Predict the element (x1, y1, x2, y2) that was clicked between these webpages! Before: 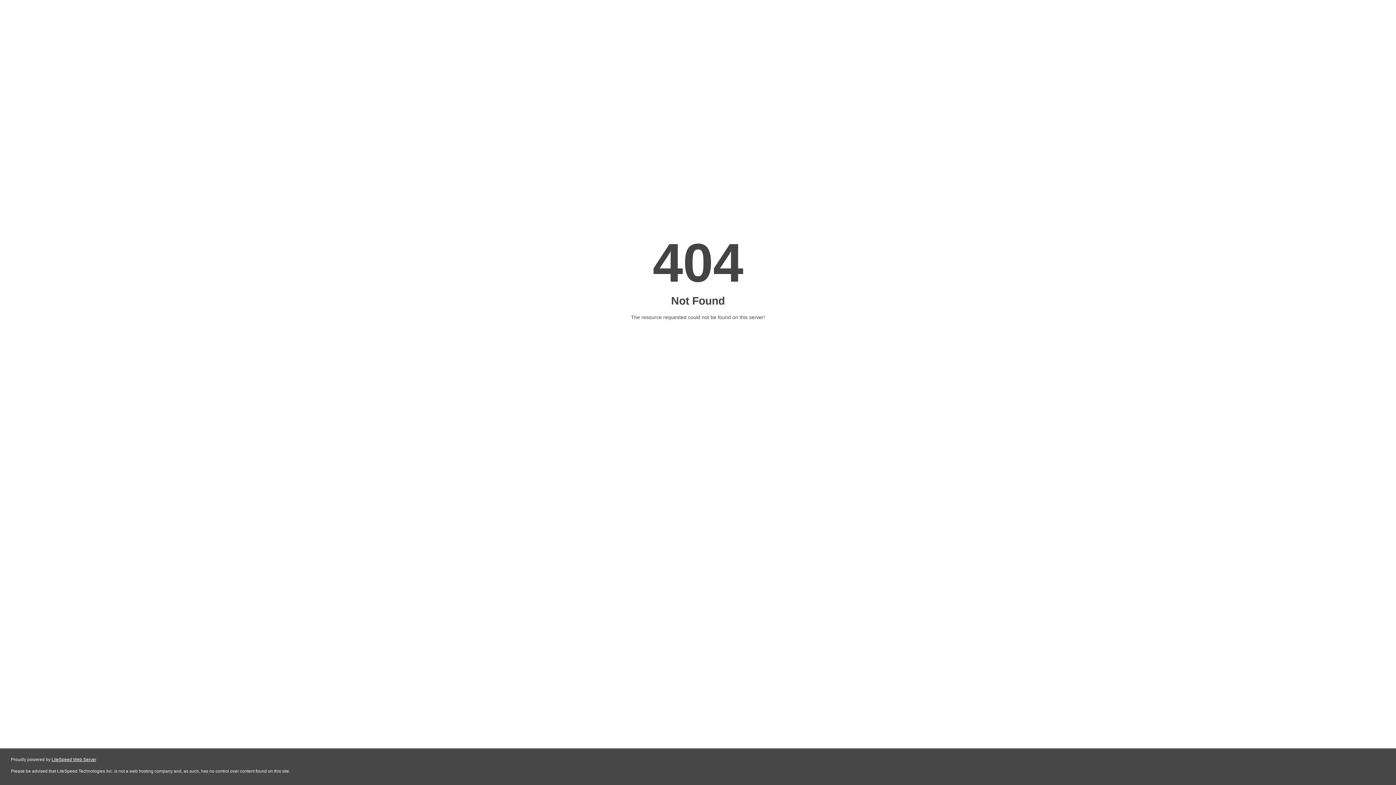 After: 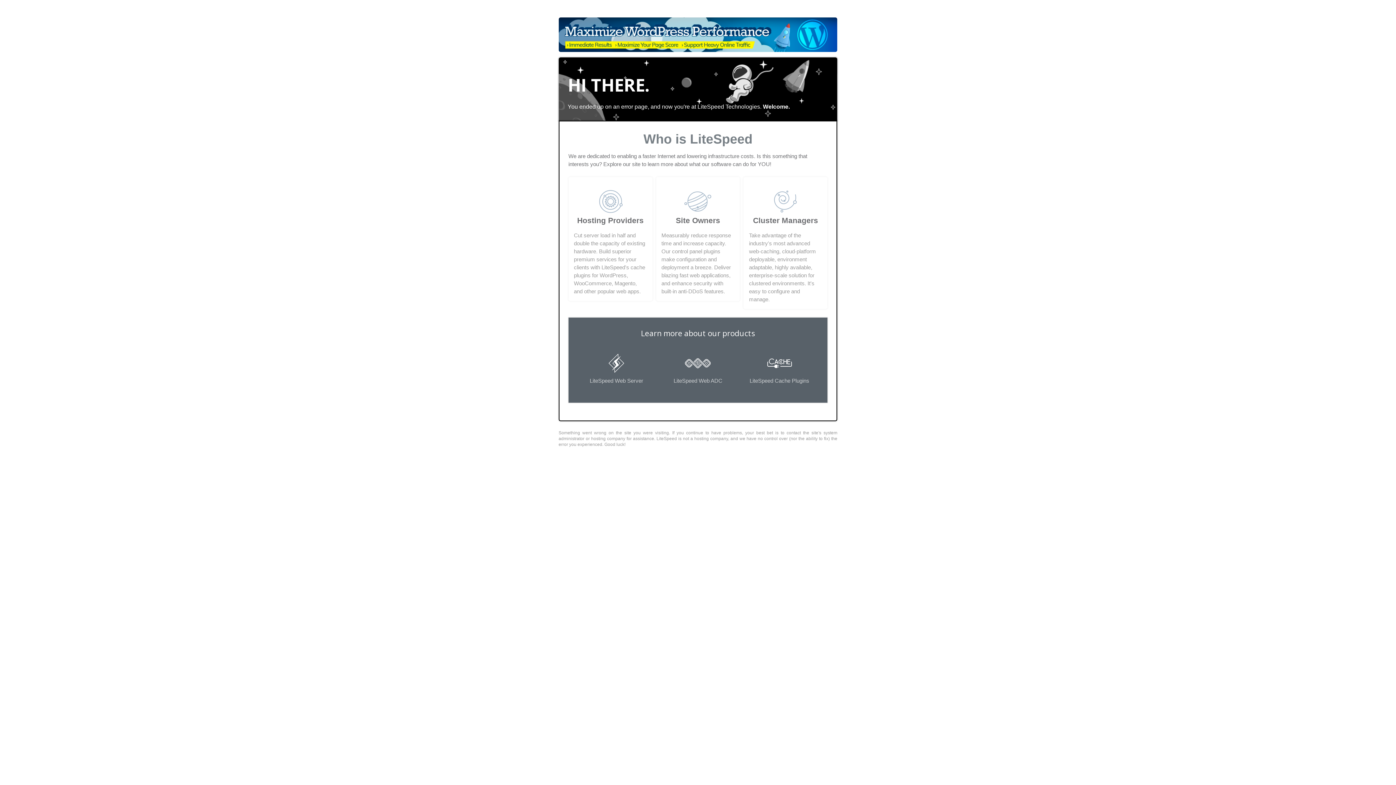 Action: label: LiteSpeed Web Server bbox: (51, 757, 96, 762)